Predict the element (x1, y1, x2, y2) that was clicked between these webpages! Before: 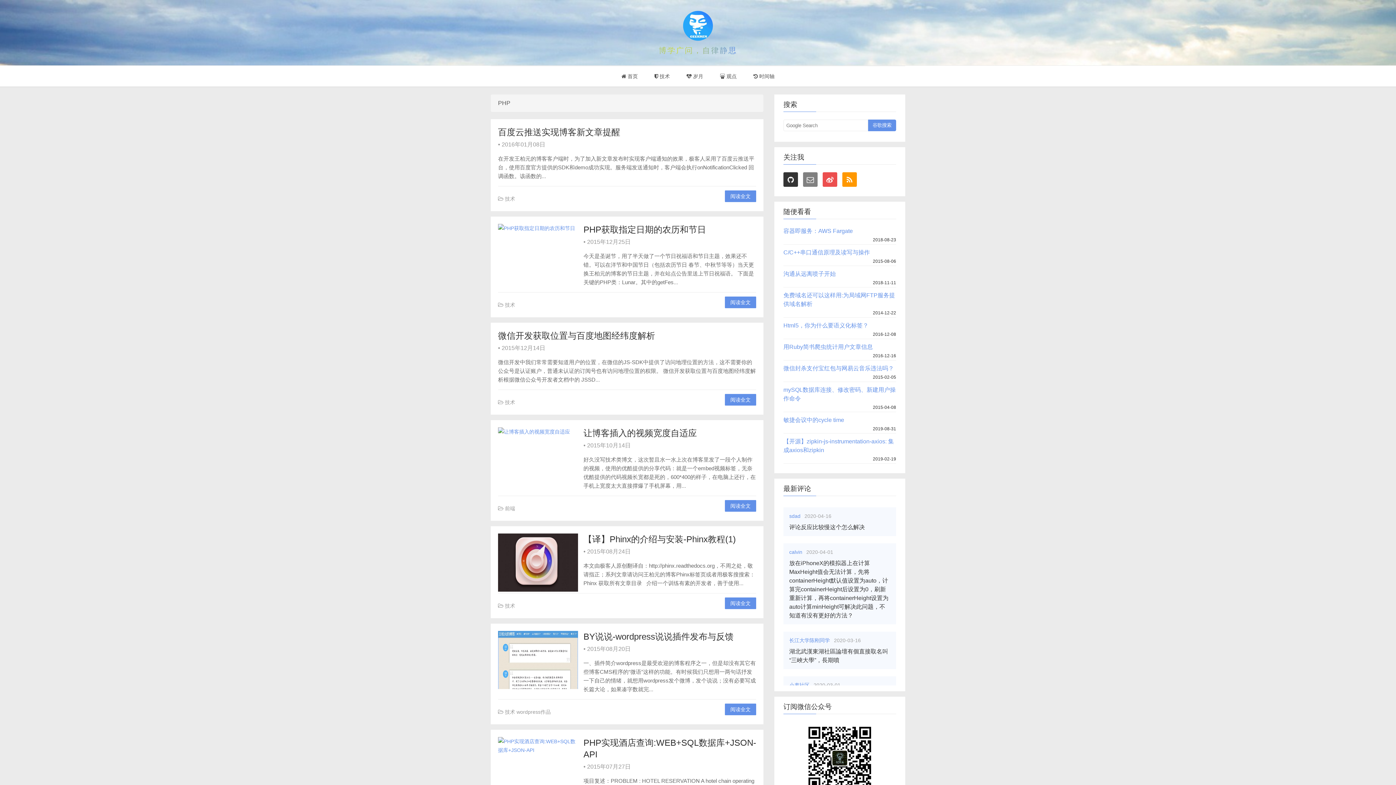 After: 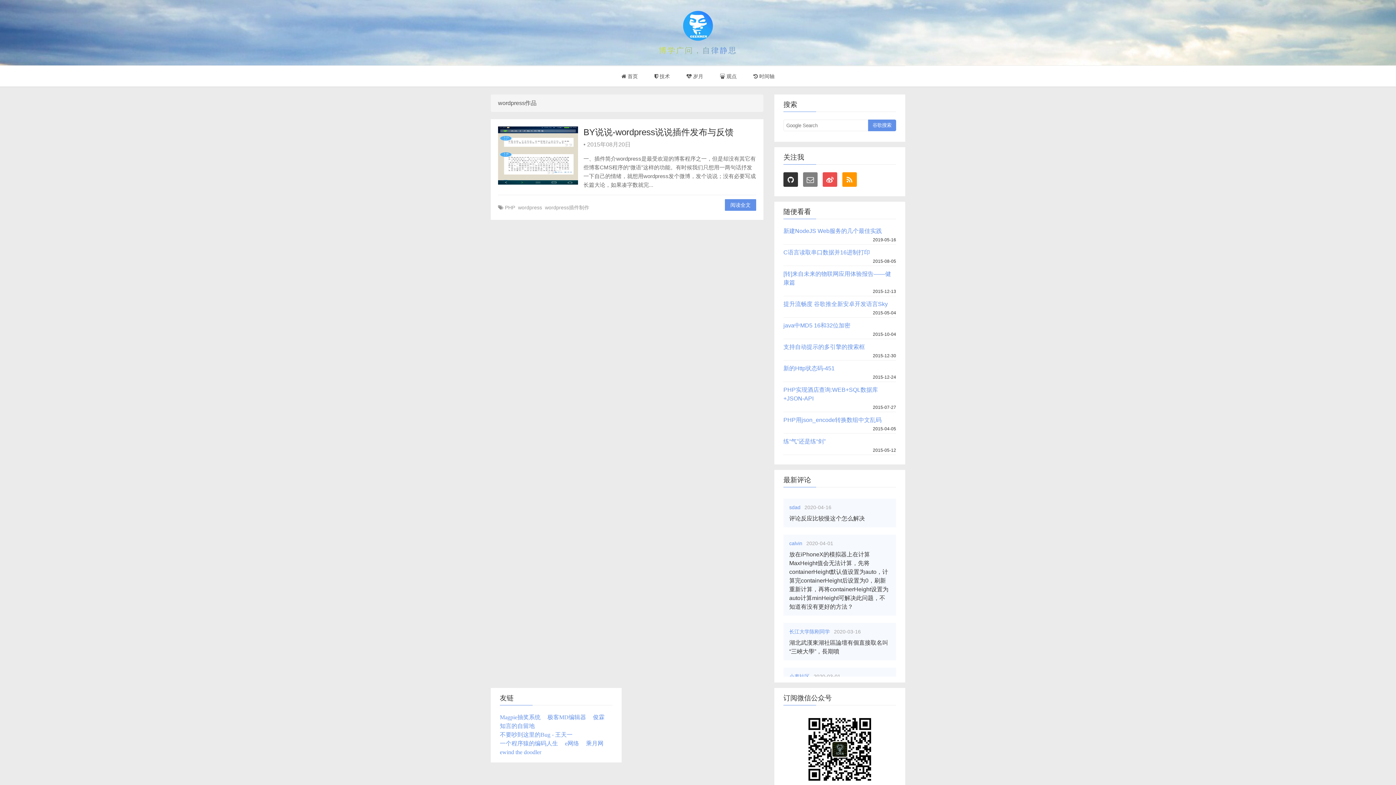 Action: bbox: (516, 709, 550, 715) label: wordpress作品